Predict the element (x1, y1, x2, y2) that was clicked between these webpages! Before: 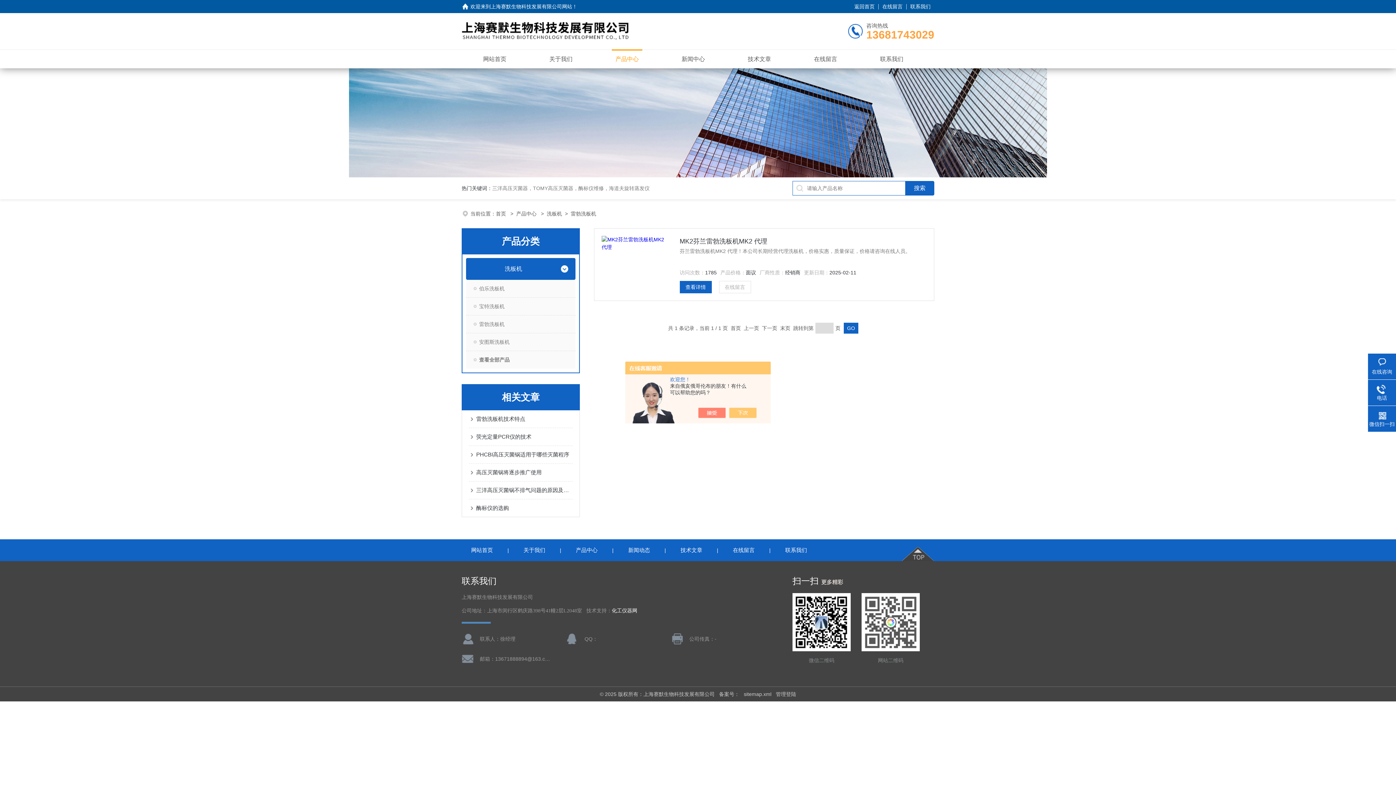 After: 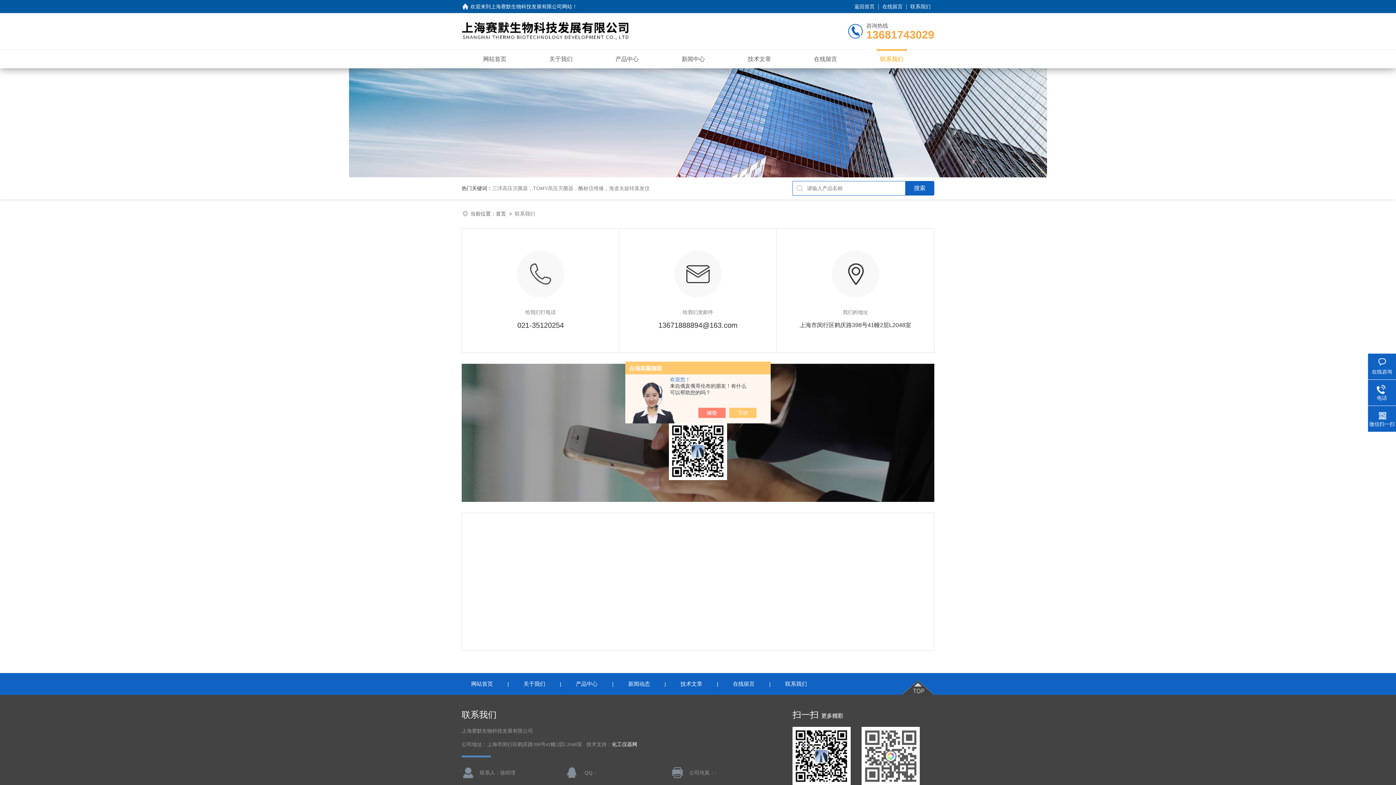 Action: label: 联系我们 bbox: (906, 0, 934, 13)